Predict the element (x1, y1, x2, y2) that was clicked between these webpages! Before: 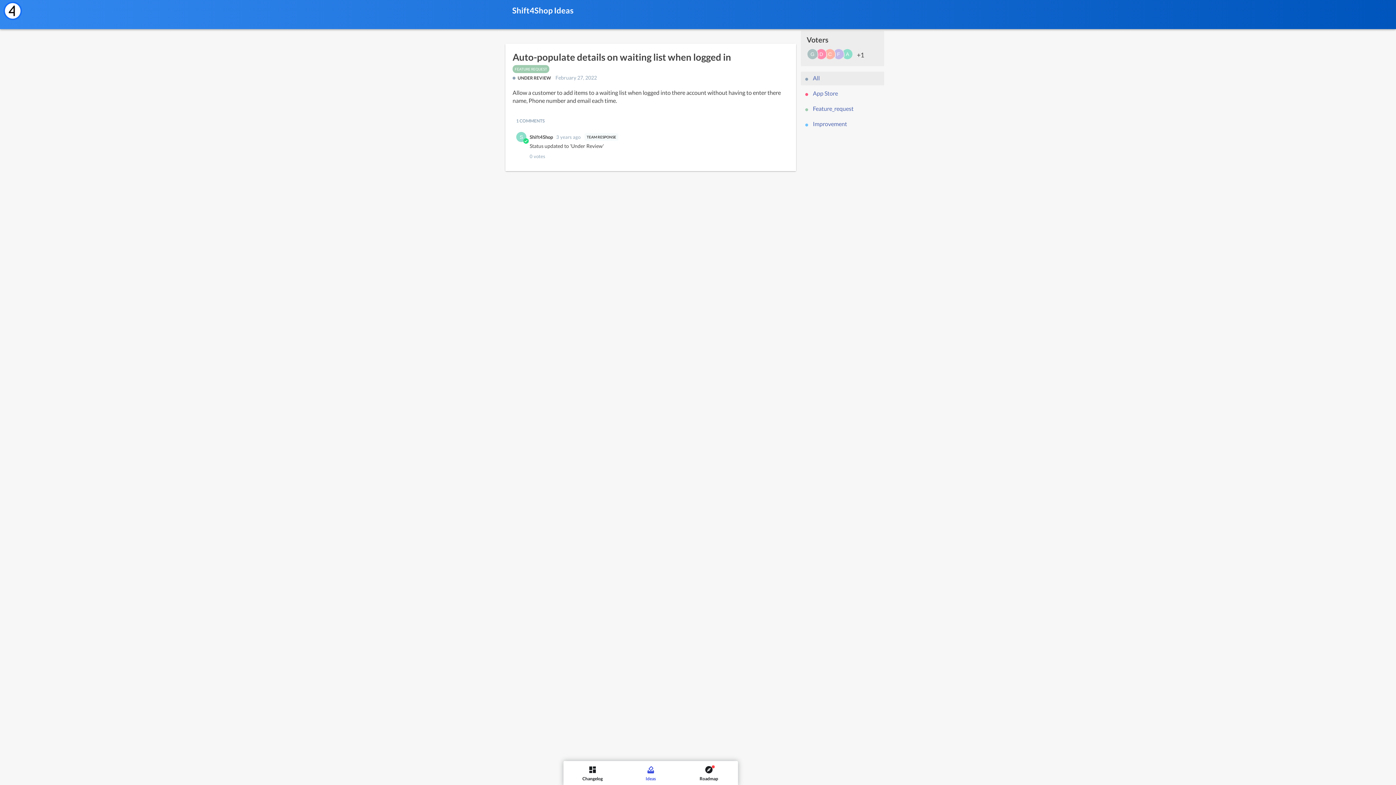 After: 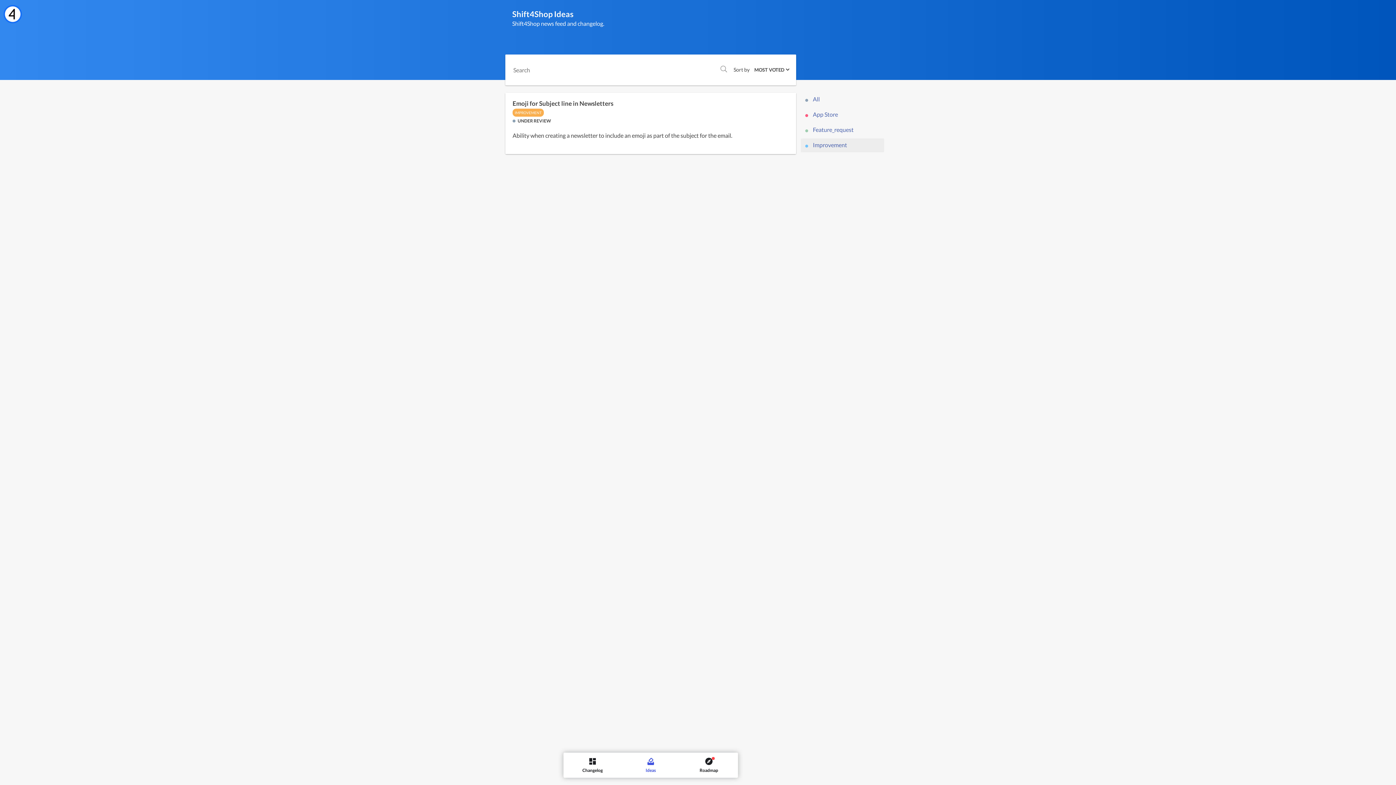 Action: label:  Improvement bbox: (801, 117, 884, 131)